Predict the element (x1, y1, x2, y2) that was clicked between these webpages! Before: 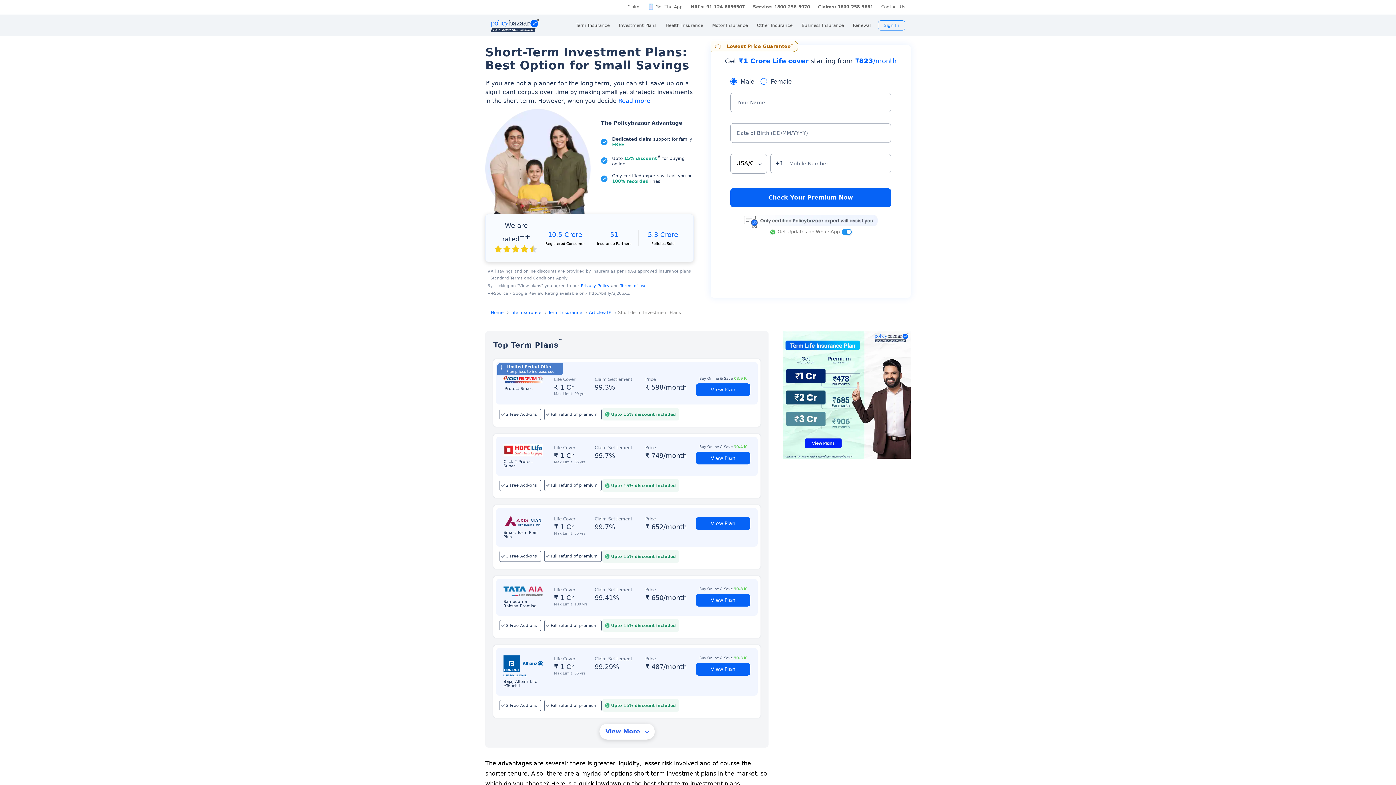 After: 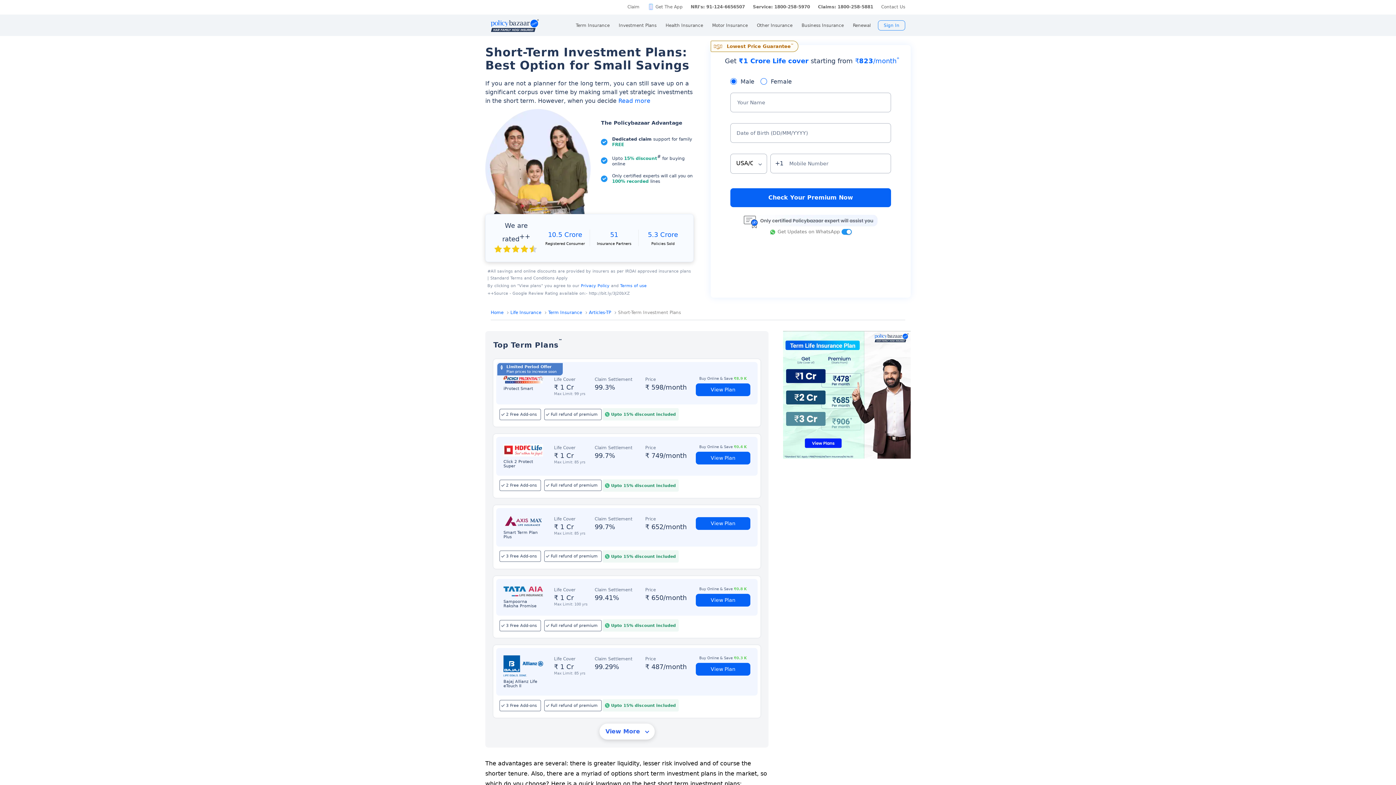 Action: label: NRI's: 91-124-6656507 bbox: (687, 0, 749, 13)